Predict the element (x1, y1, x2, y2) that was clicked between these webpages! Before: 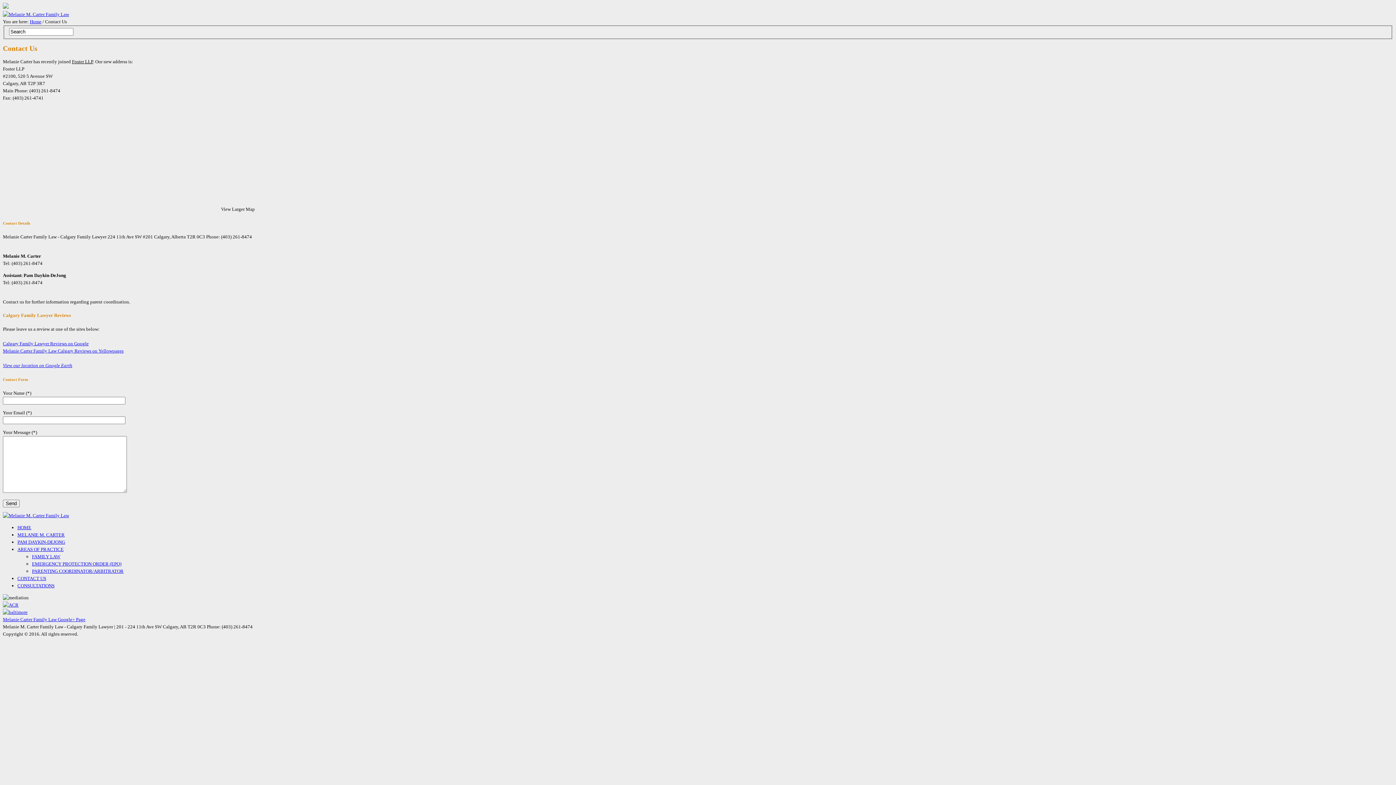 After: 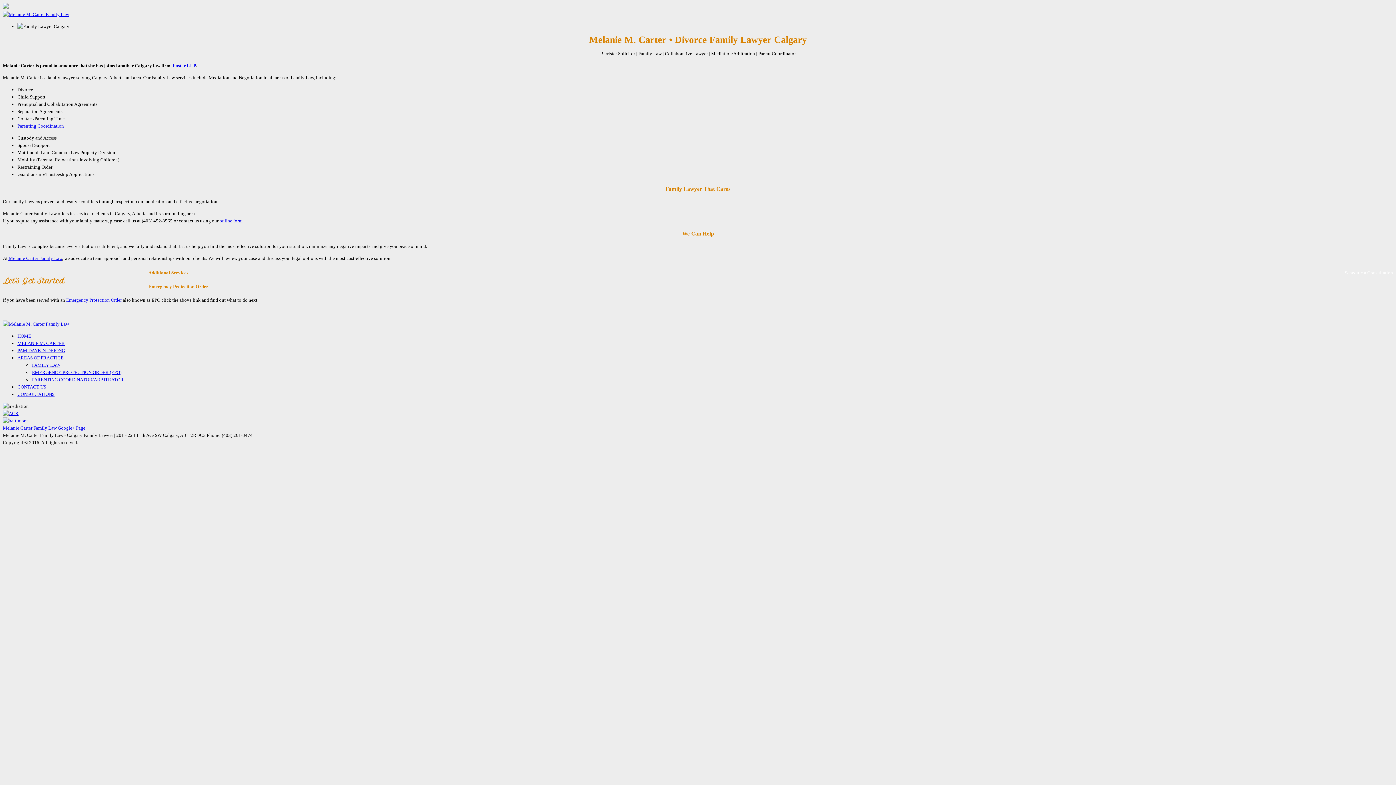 Action: bbox: (2, 512, 69, 518)